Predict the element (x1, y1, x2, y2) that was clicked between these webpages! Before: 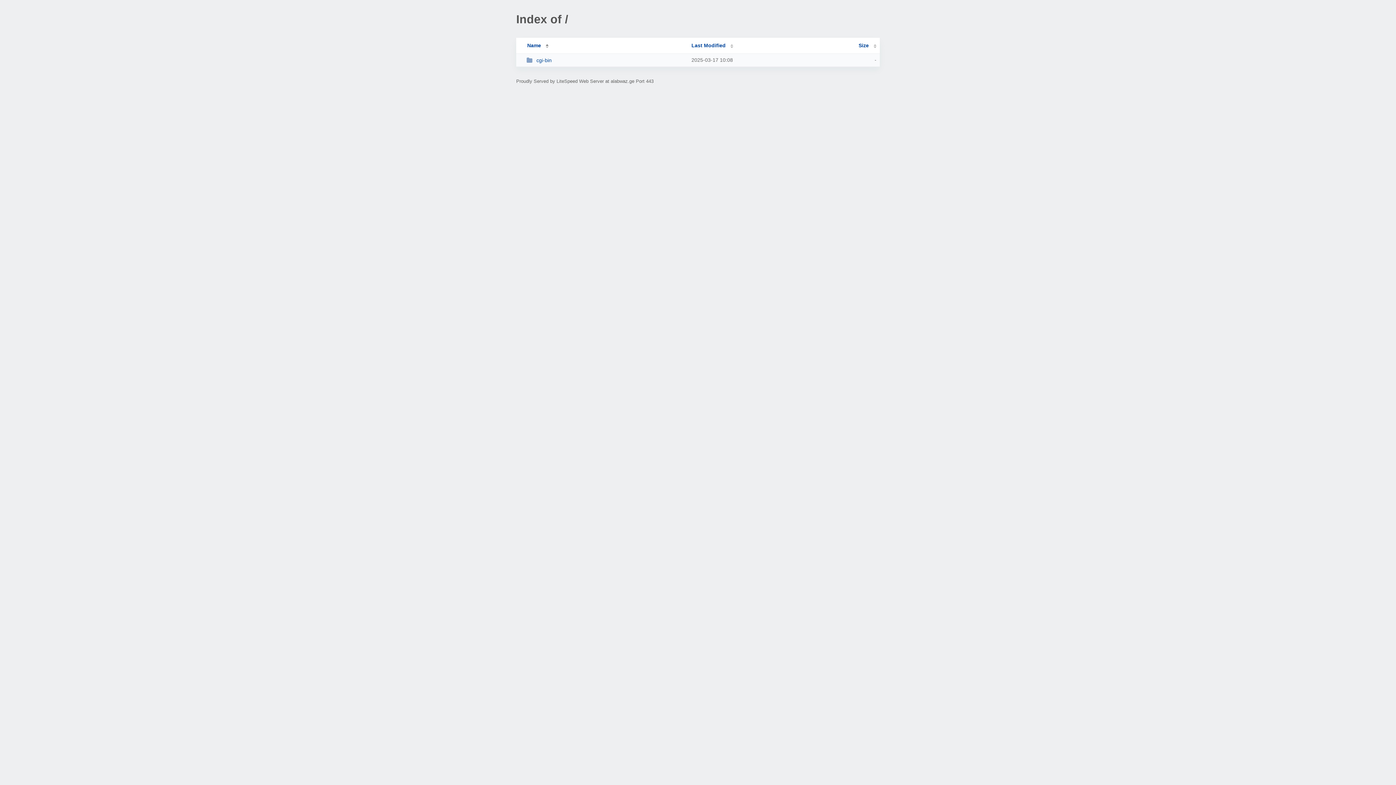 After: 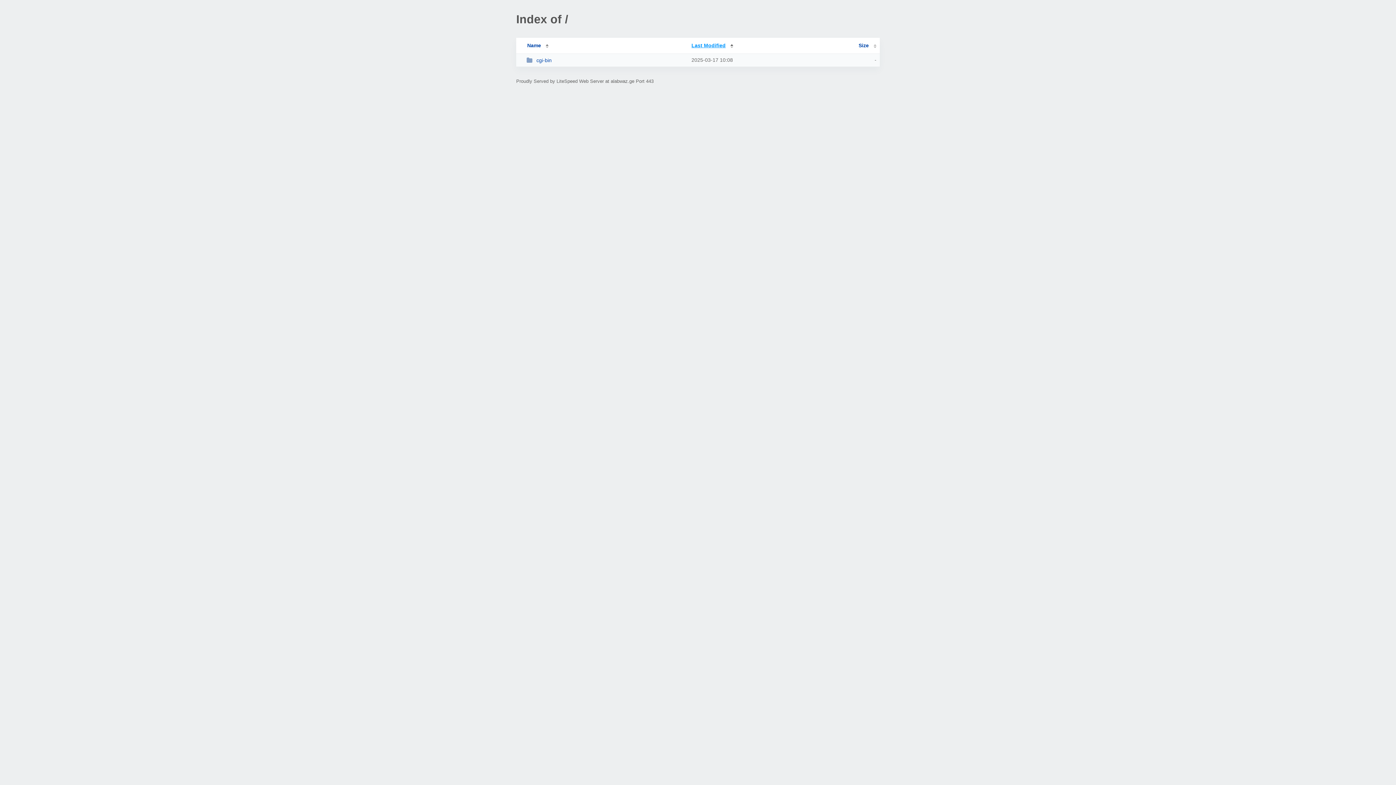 Action: label: Last Modified bbox: (691, 42, 733, 48)